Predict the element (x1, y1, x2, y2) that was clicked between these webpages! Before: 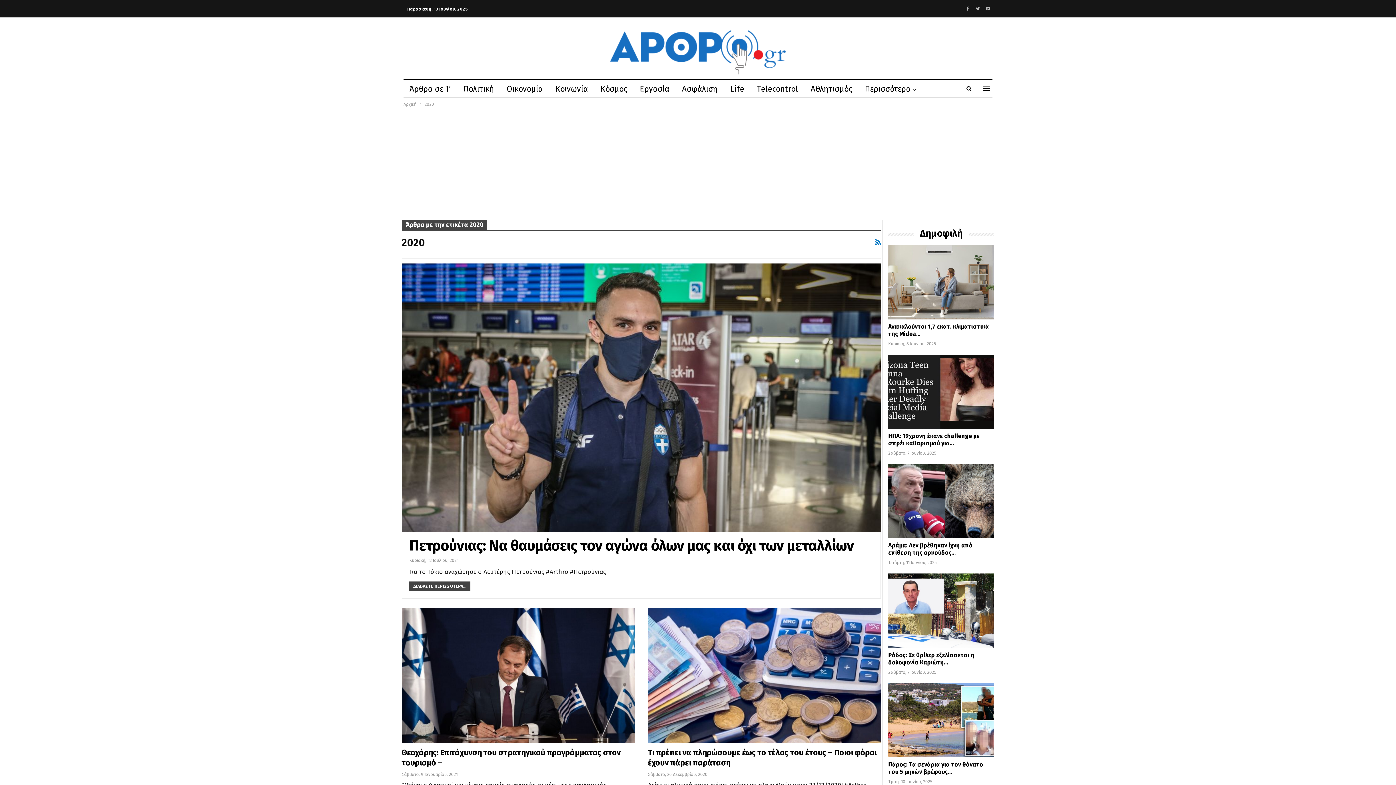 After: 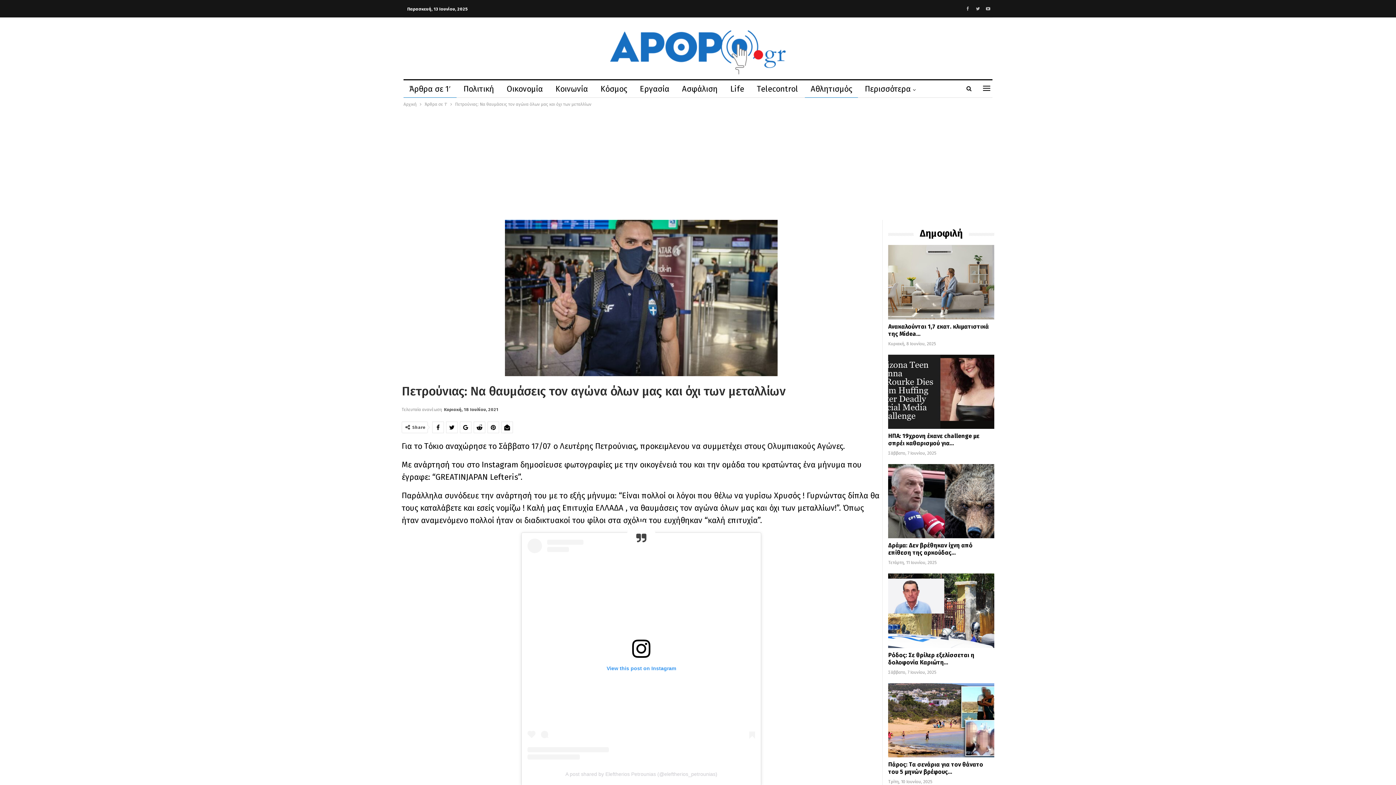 Action: label: ΔΙΑΒΑΣΤΕ ΠΕΡΙΣΣΟΤΕΡΑ... bbox: (409, 581, 470, 591)